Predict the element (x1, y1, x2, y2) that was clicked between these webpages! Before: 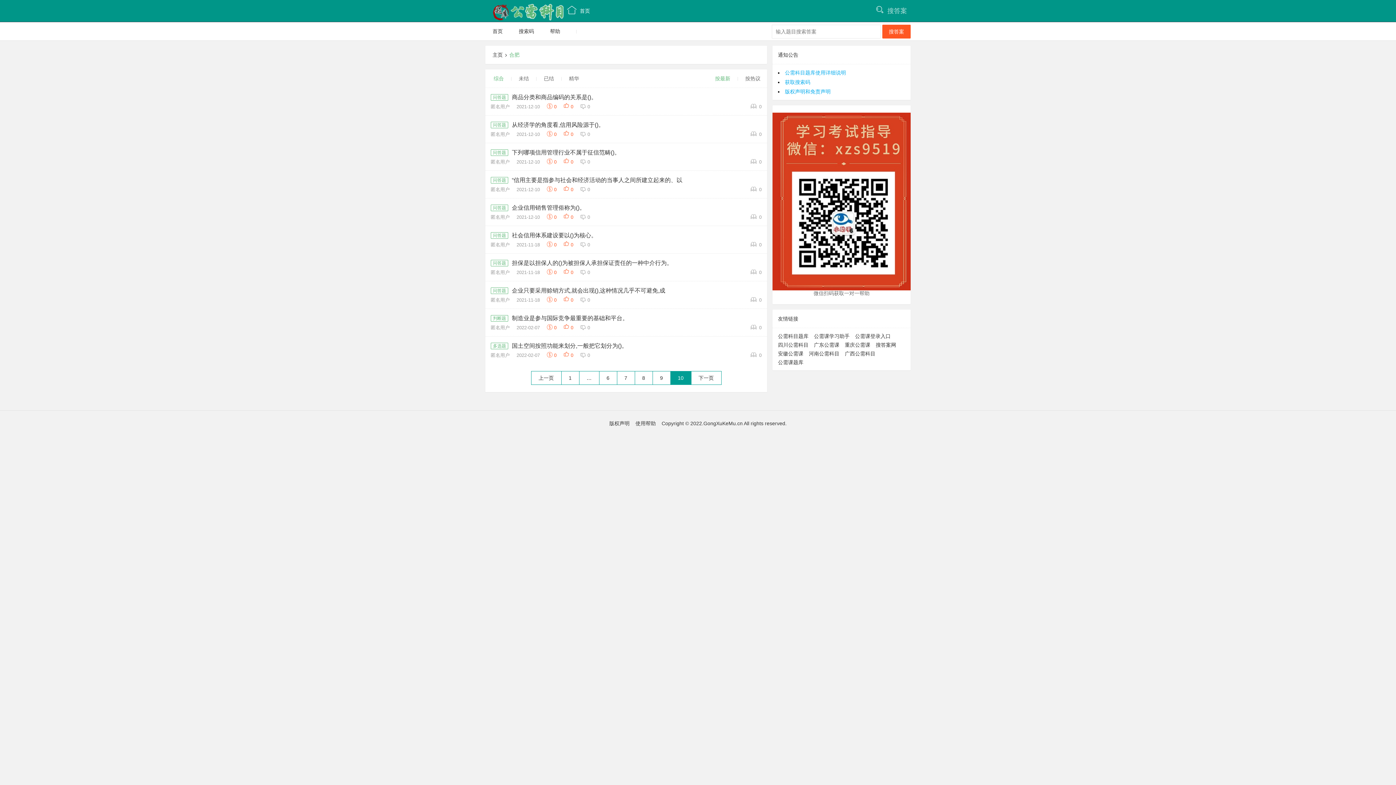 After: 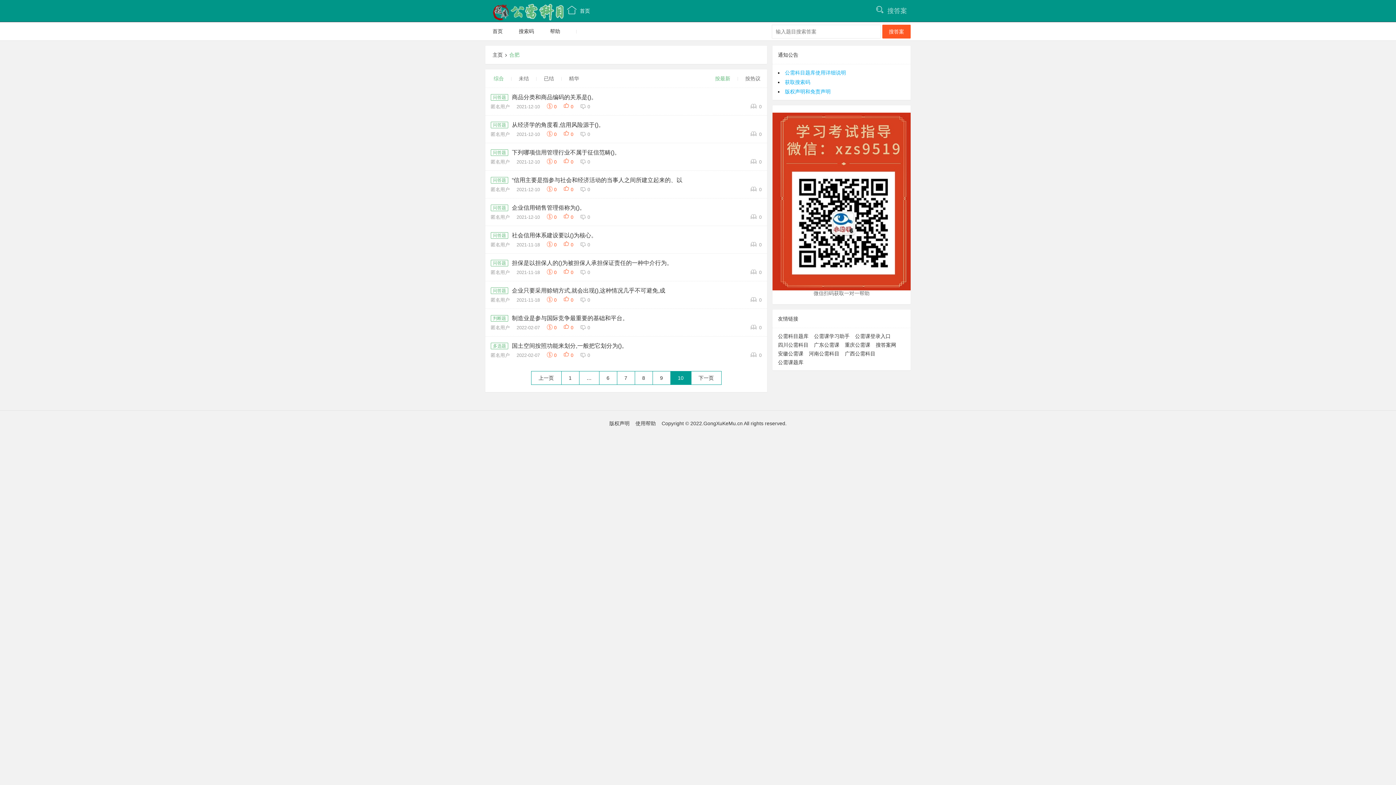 Action: label: 问答题 bbox: (490, 287, 508, 294)